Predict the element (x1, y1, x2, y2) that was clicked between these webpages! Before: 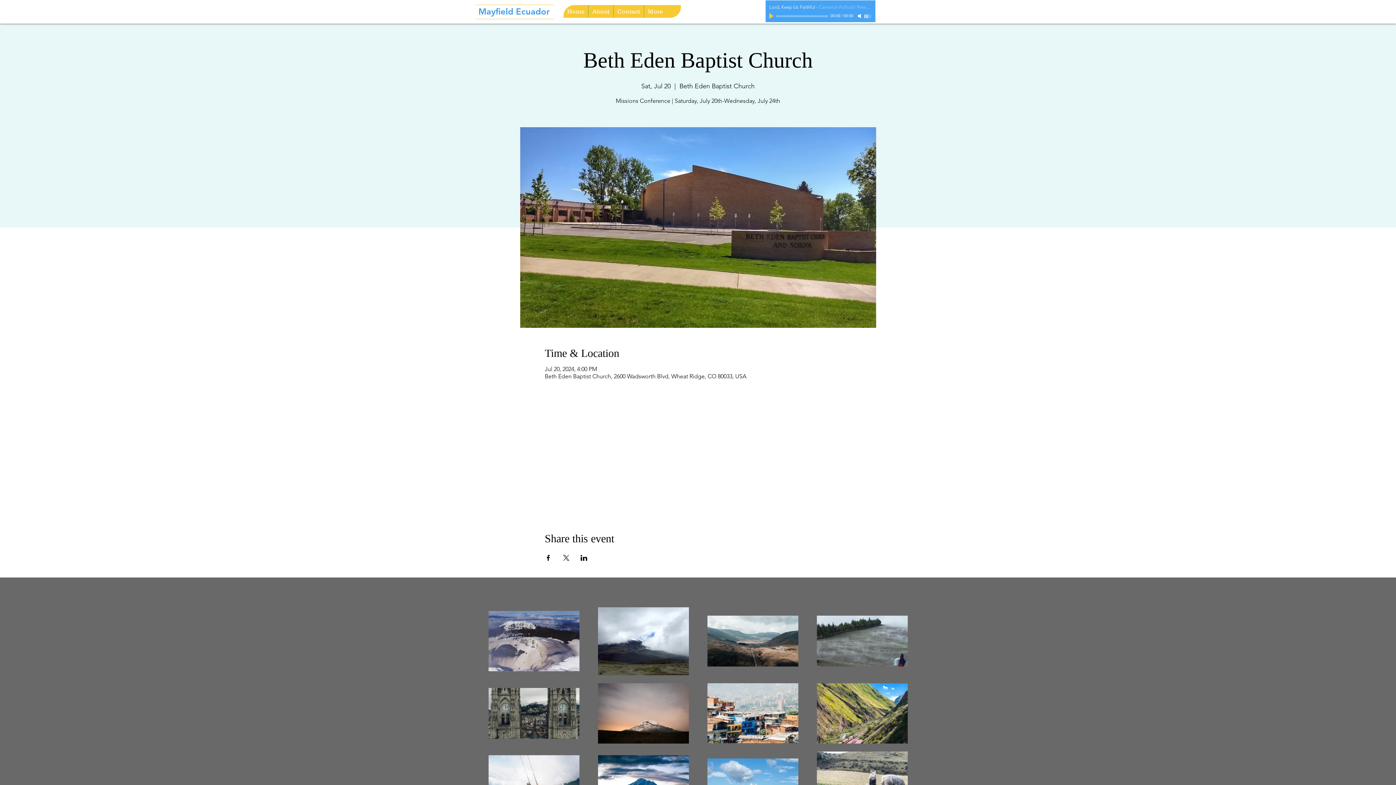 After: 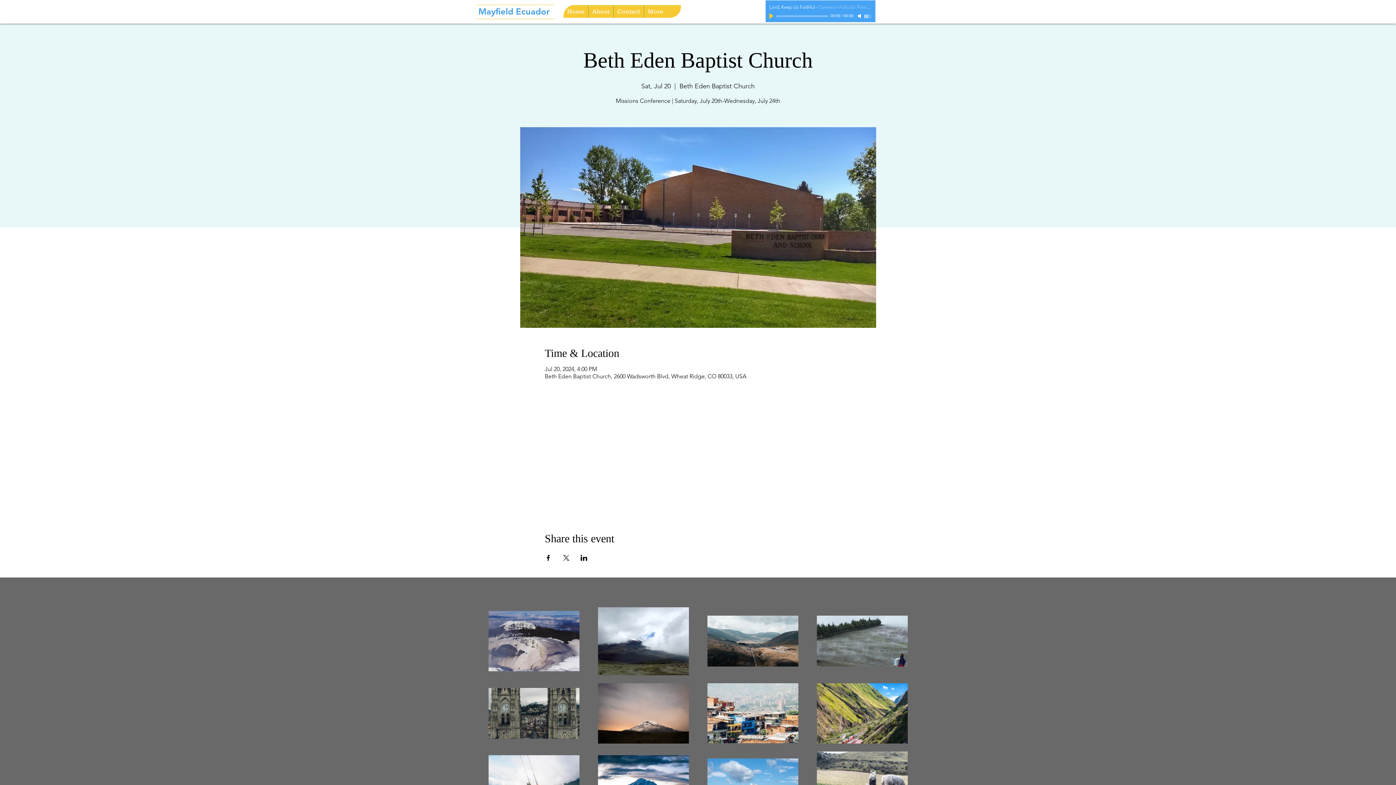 Action: label: Share event on Facebook bbox: (544, 555, 551, 561)